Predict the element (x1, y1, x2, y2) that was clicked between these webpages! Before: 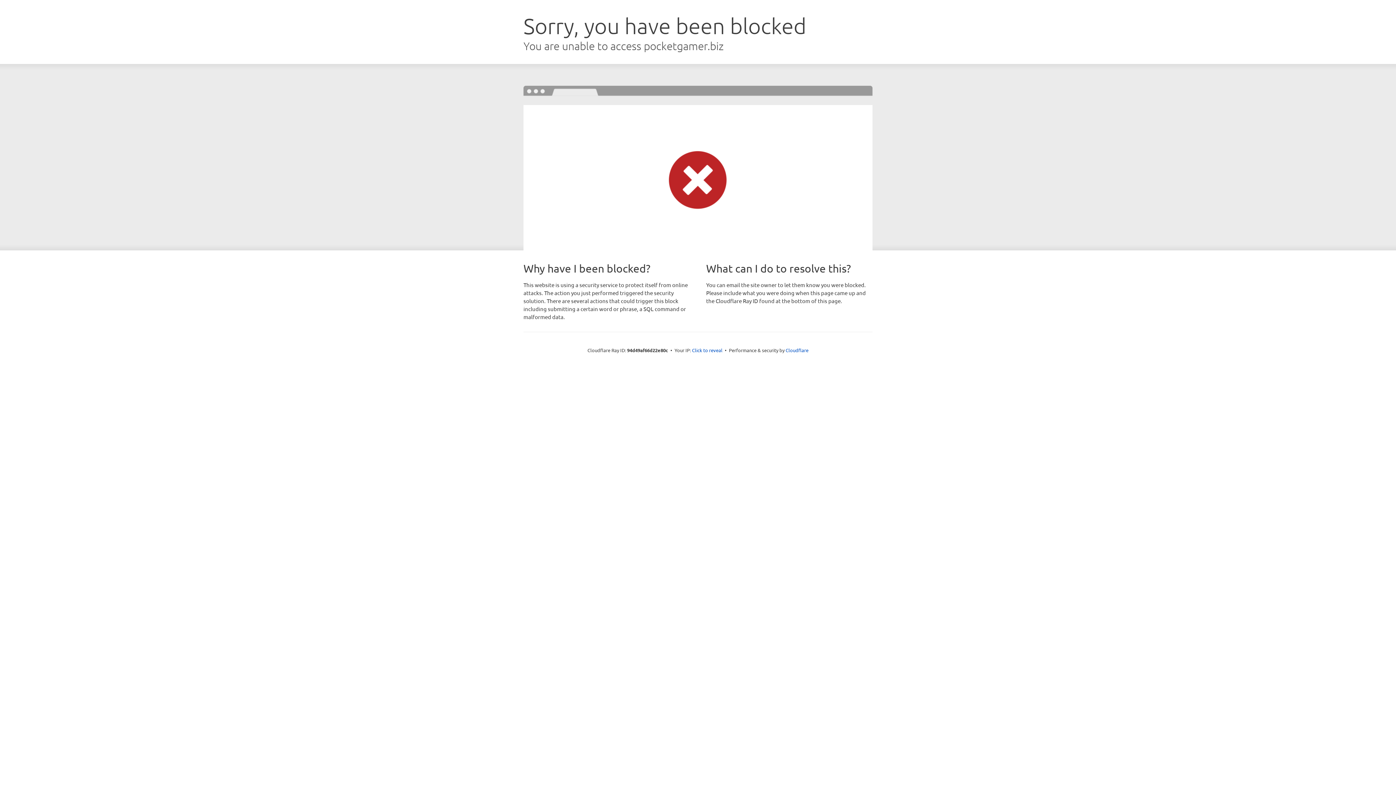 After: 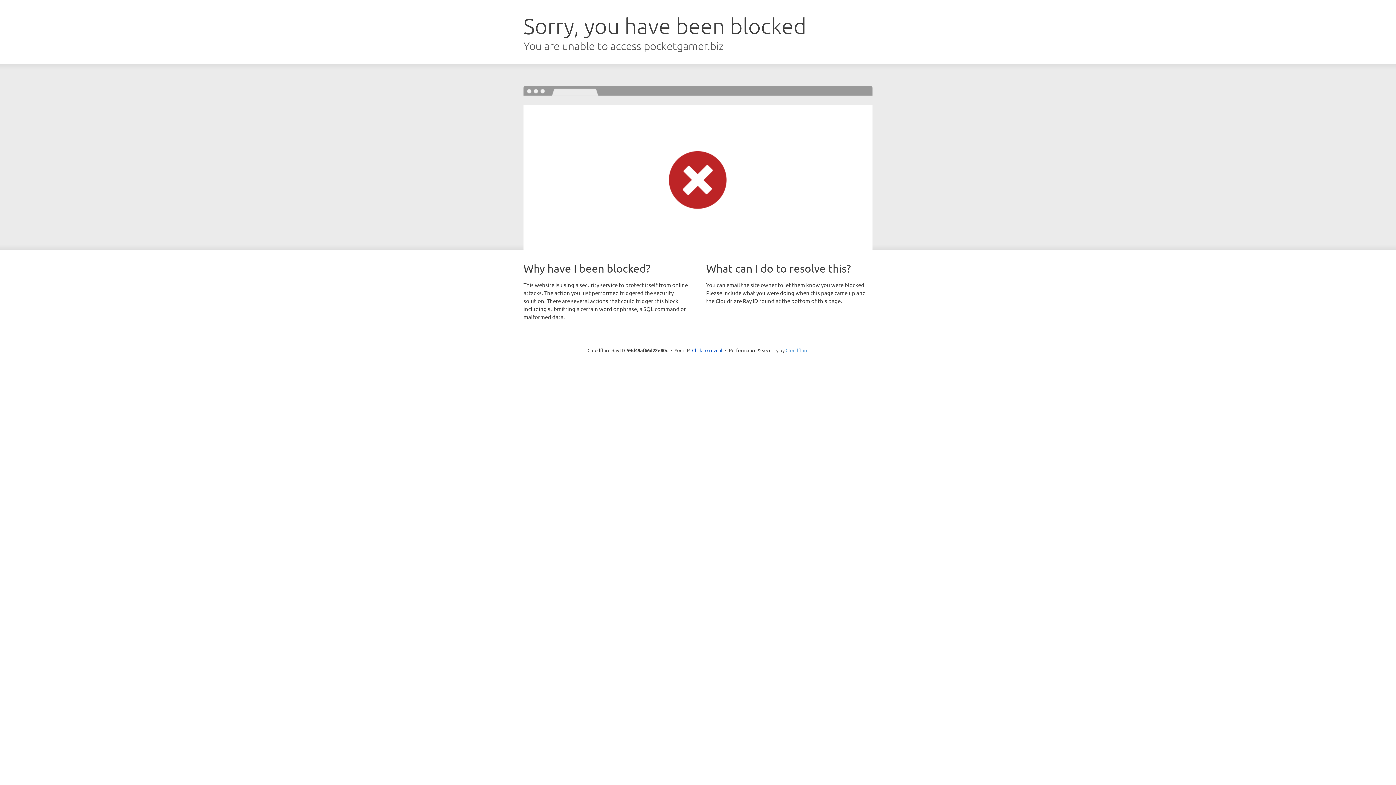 Action: label: Cloudflare bbox: (785, 347, 808, 353)